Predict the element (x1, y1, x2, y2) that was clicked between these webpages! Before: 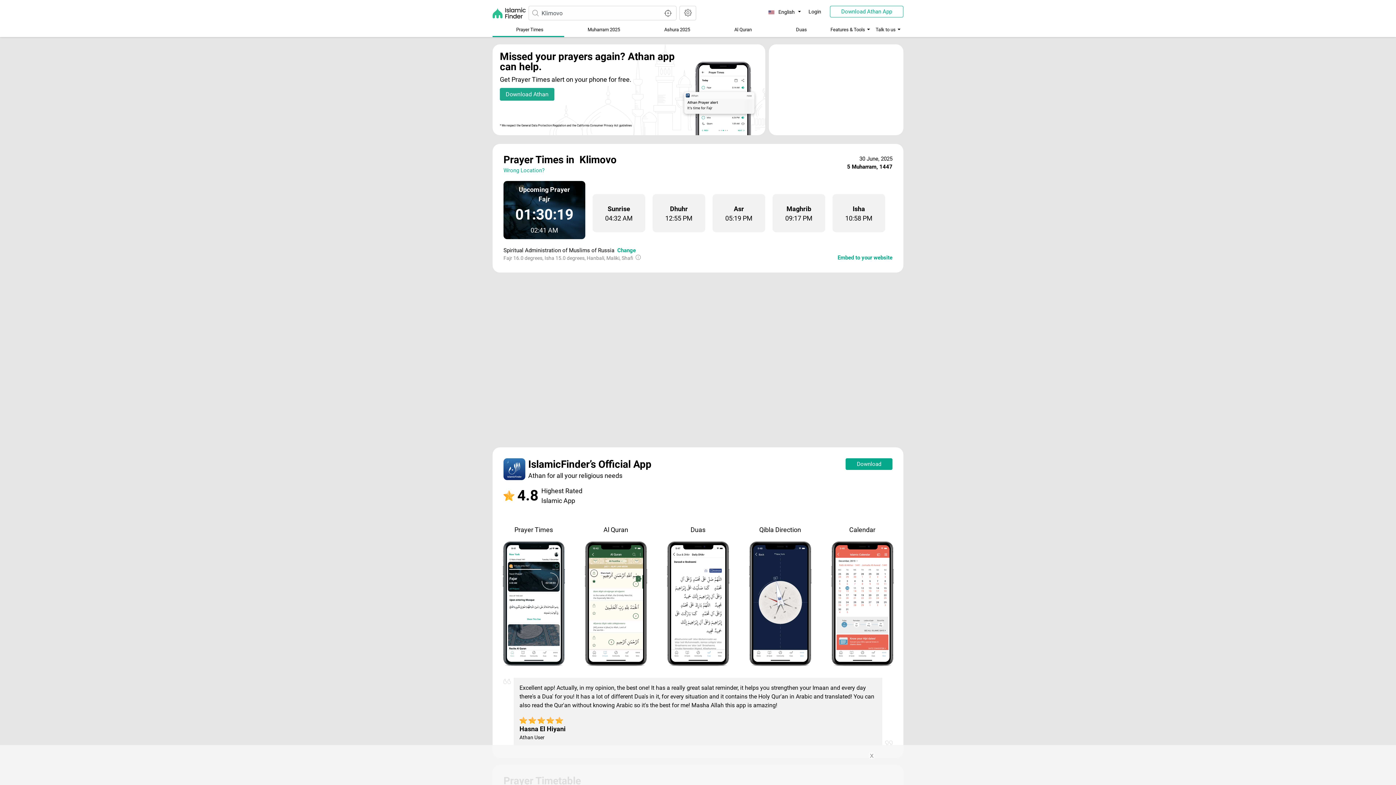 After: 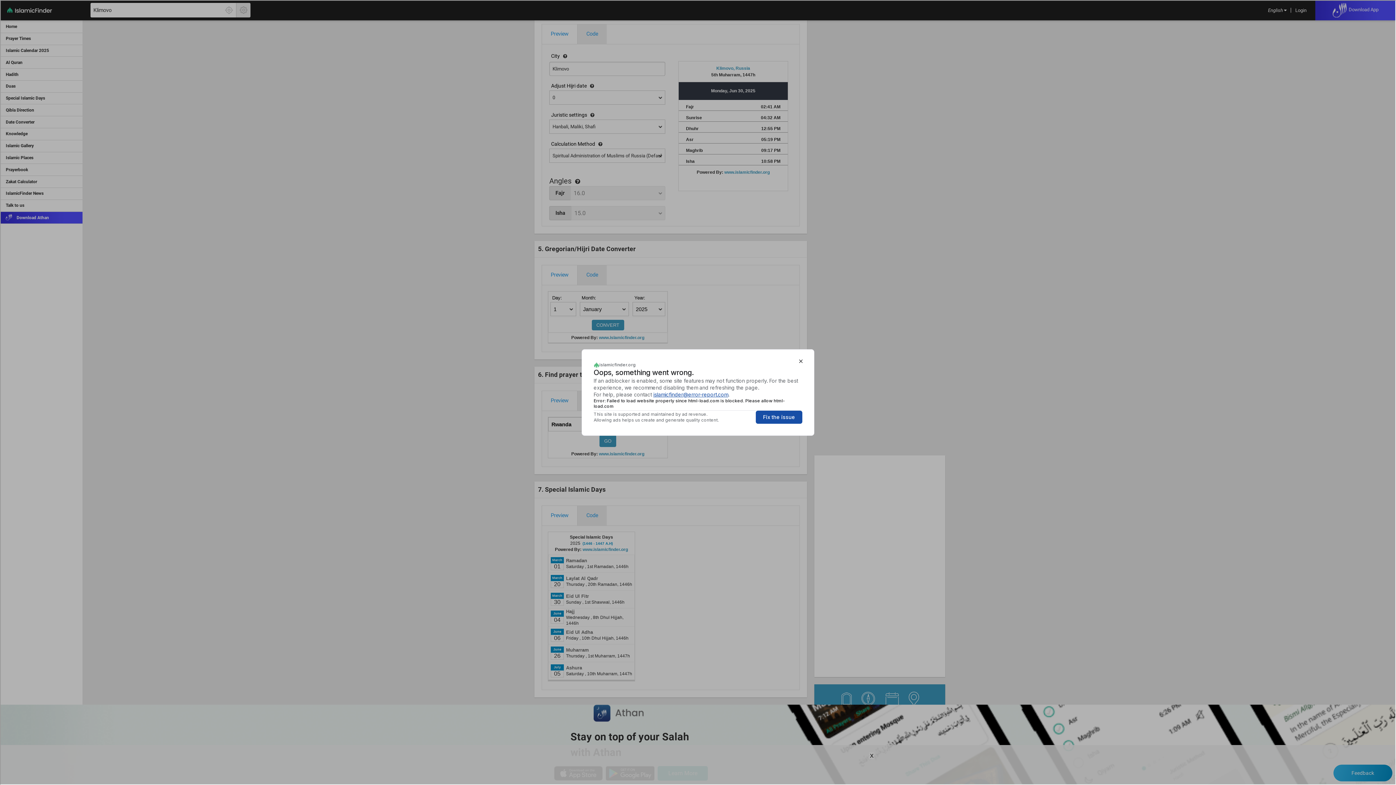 Action: bbox: (837, 253, 892, 261) label: Embed to your website